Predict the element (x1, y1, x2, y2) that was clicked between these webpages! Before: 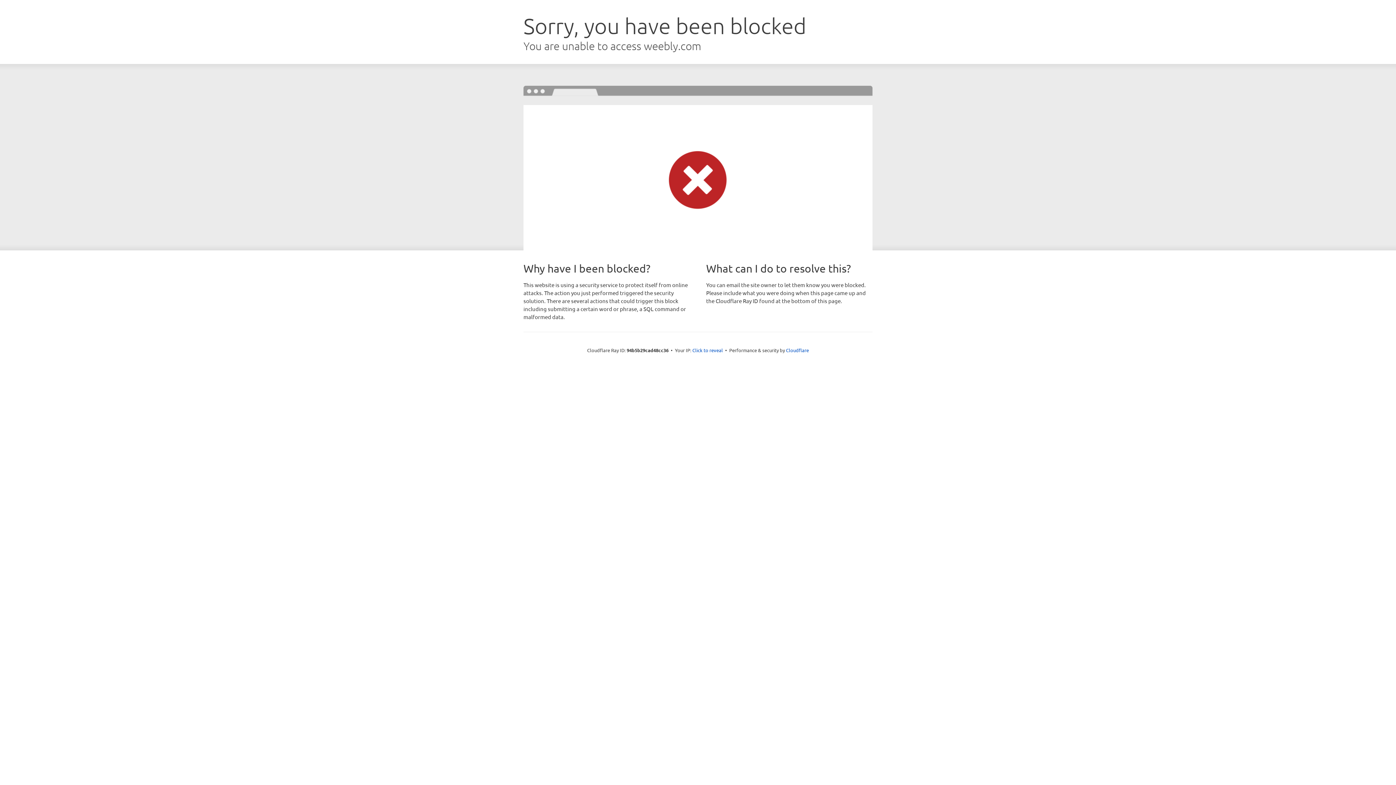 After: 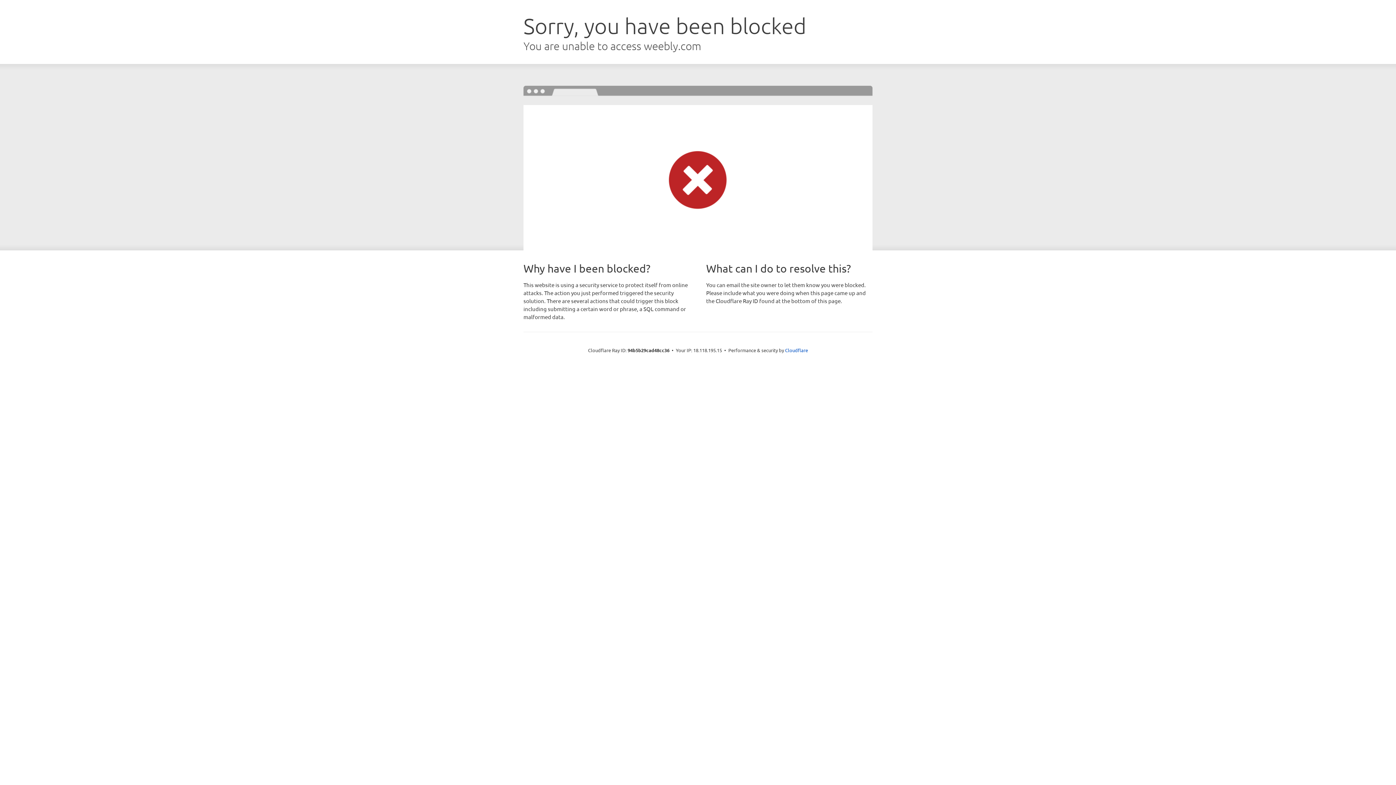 Action: bbox: (692, 346, 723, 353) label: Click to reveal